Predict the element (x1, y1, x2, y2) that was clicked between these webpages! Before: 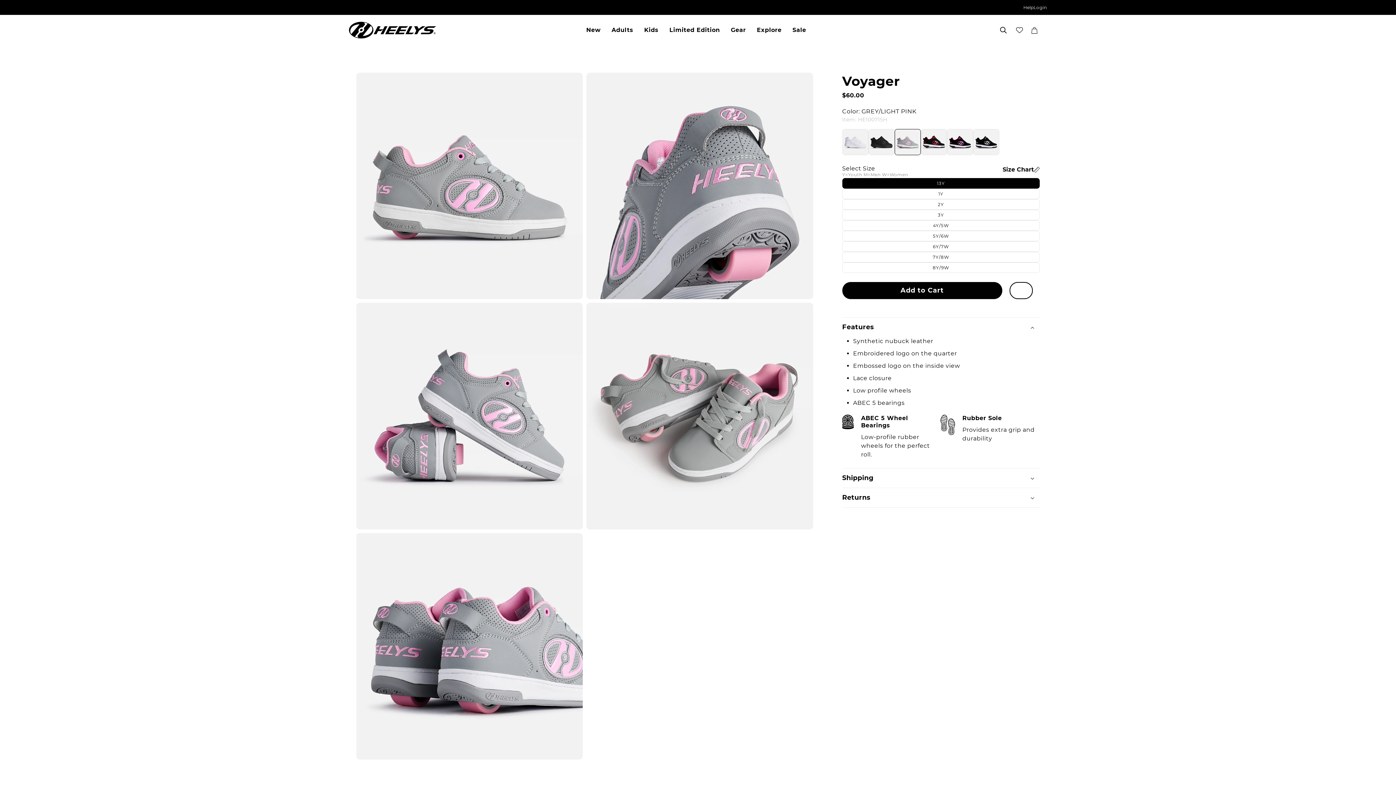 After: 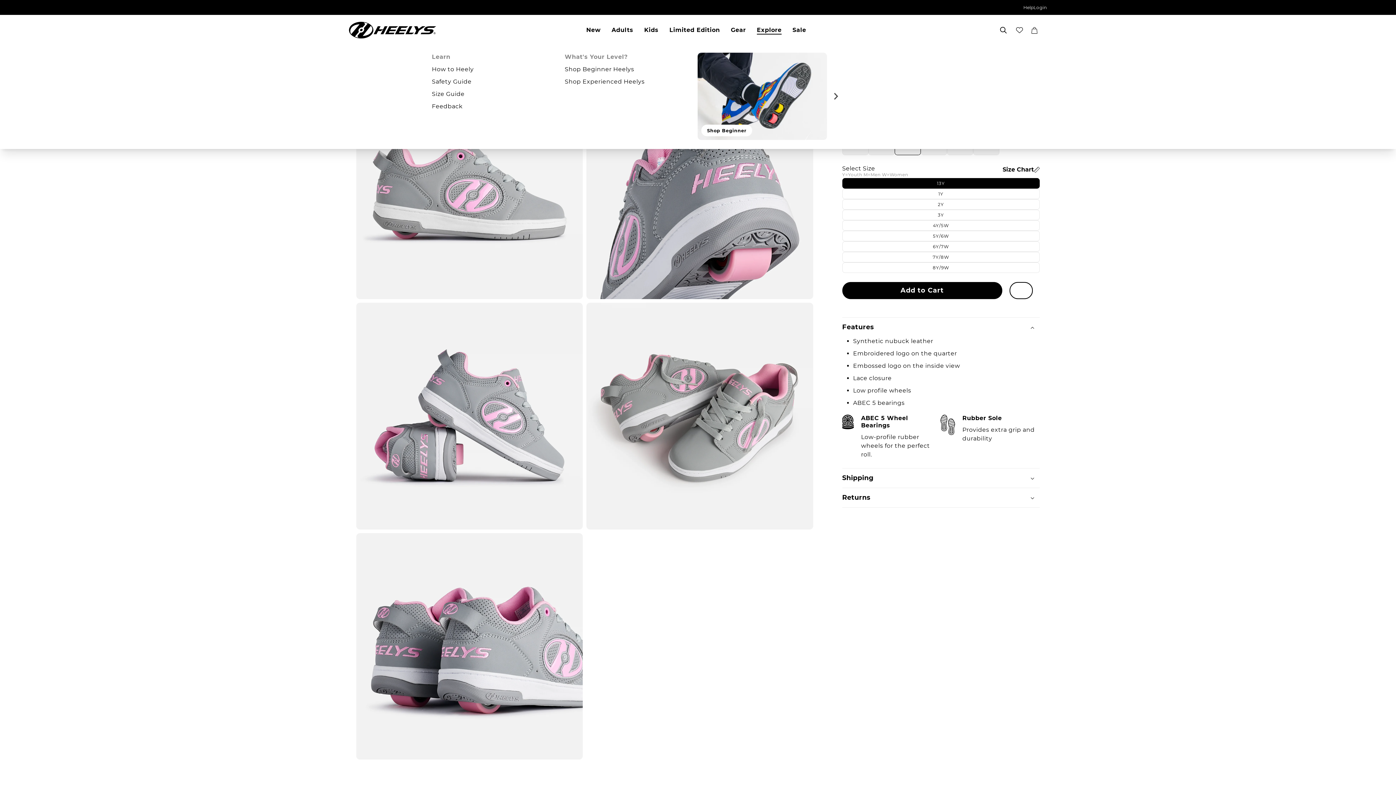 Action: label: Explore bbox: (757, 25, 781, 34)